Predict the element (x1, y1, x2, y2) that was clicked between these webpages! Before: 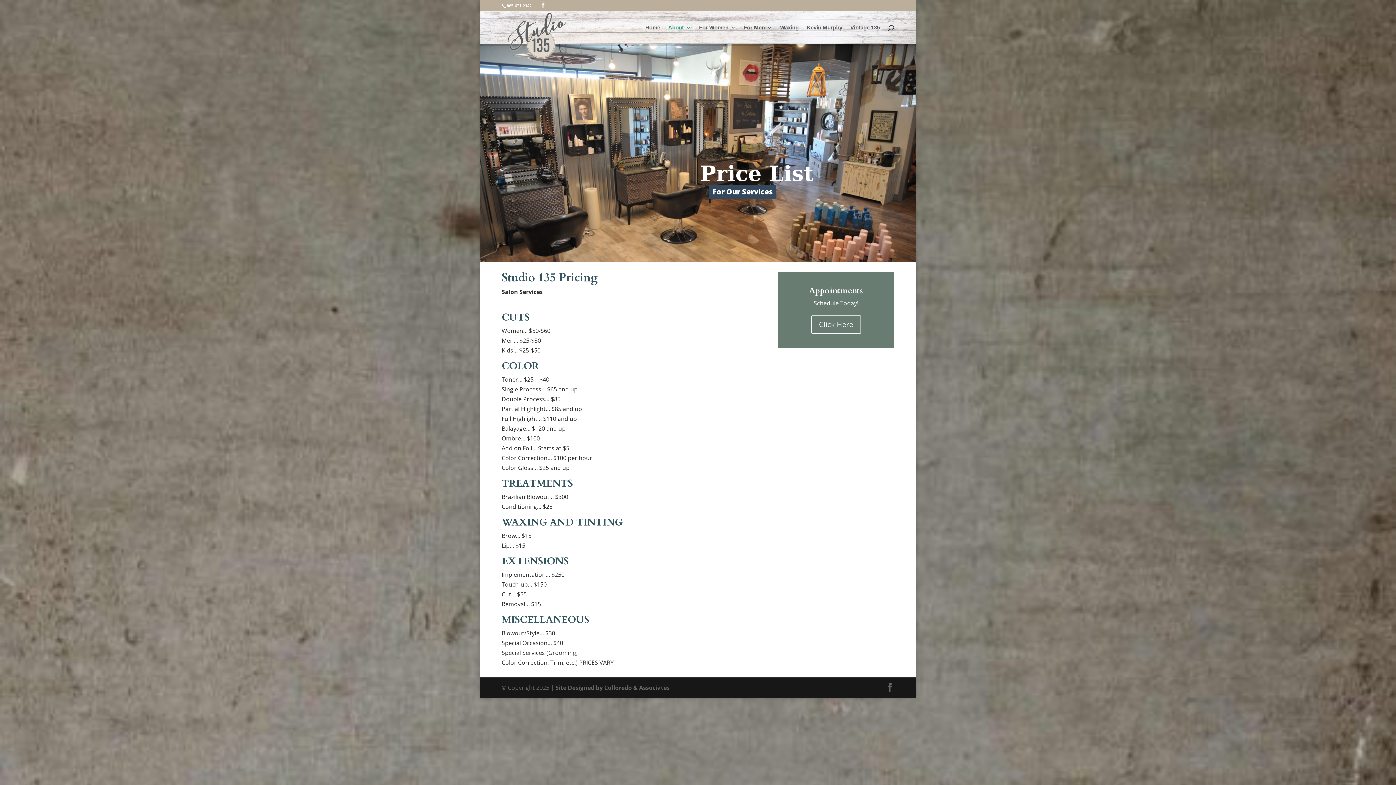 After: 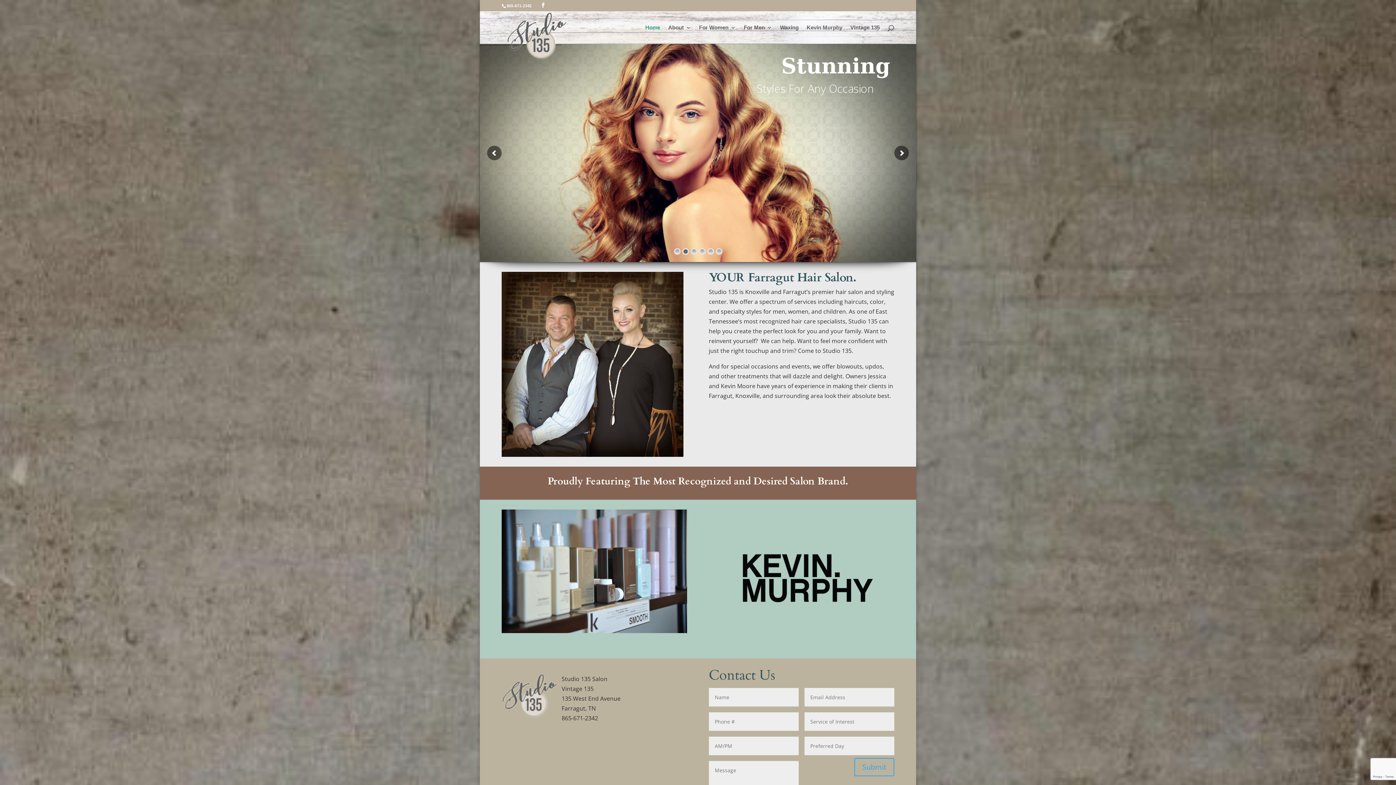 Action: bbox: (503, 34, 568, 40)